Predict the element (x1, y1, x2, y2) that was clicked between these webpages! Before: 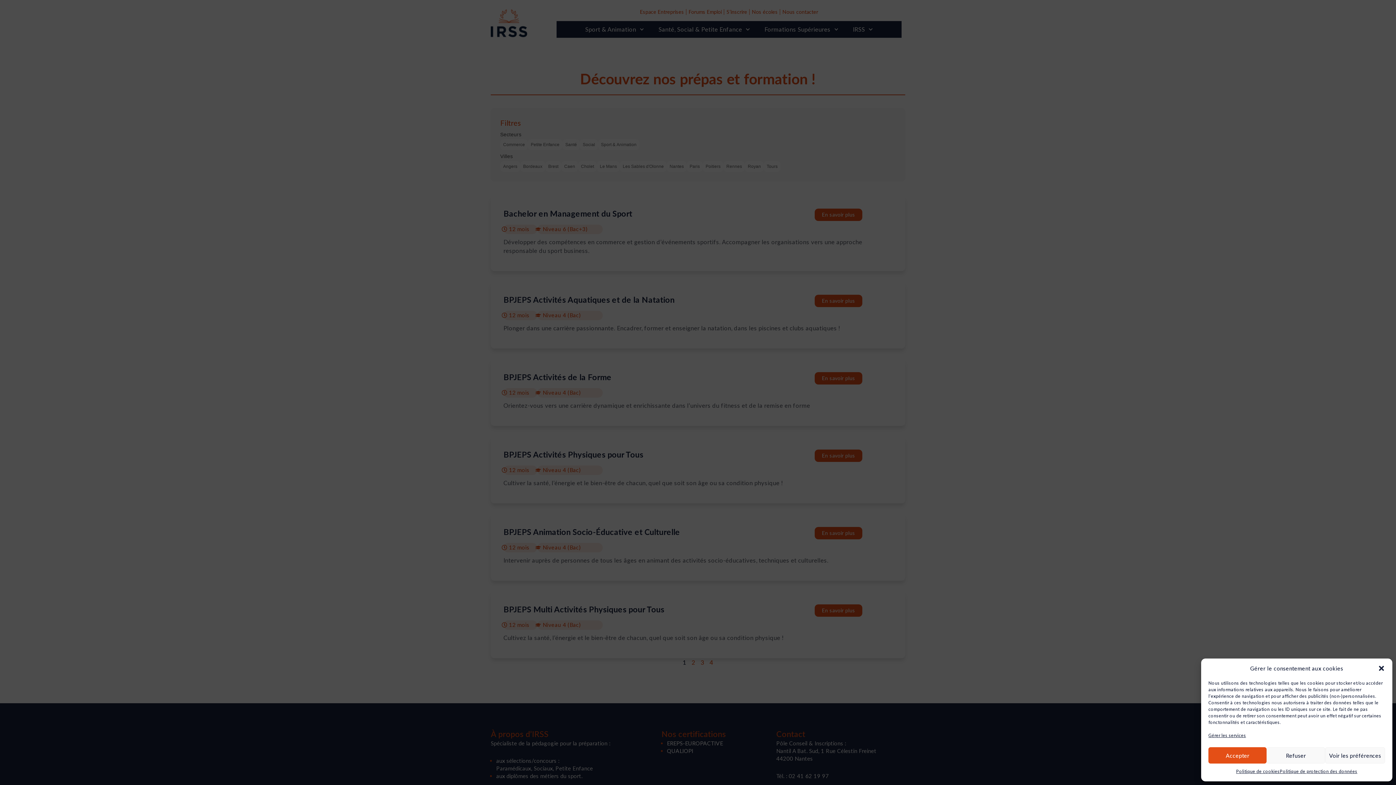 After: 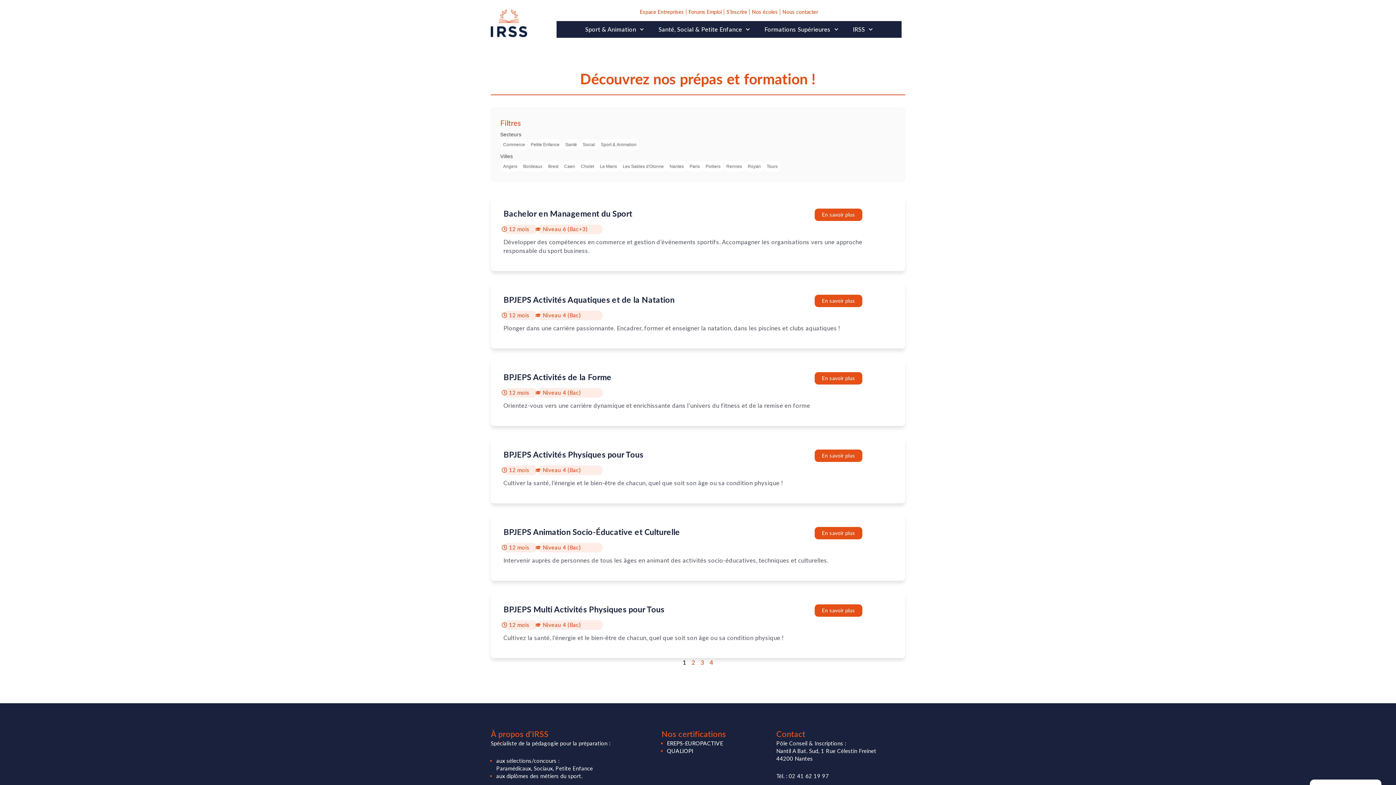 Action: bbox: (1208, 747, 1267, 764) label: Accepter